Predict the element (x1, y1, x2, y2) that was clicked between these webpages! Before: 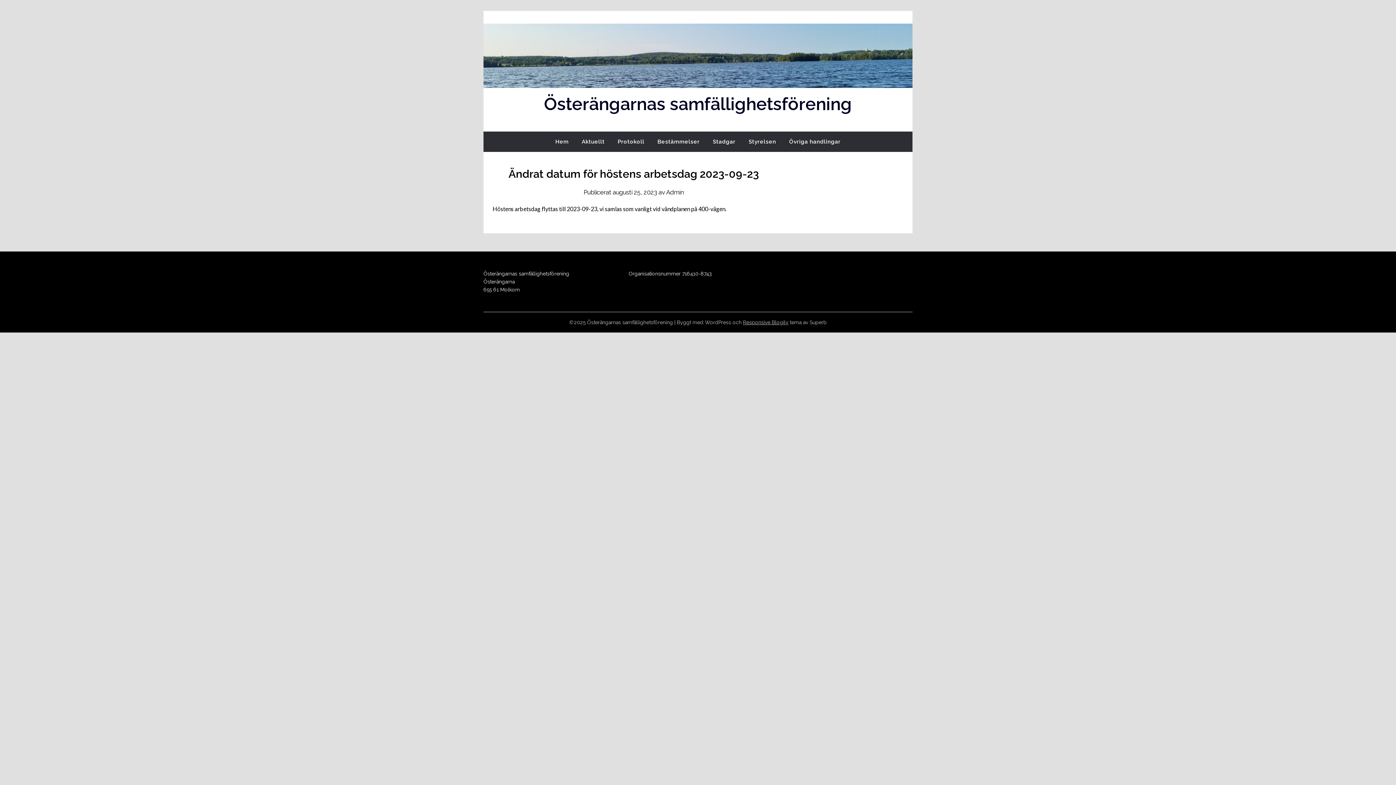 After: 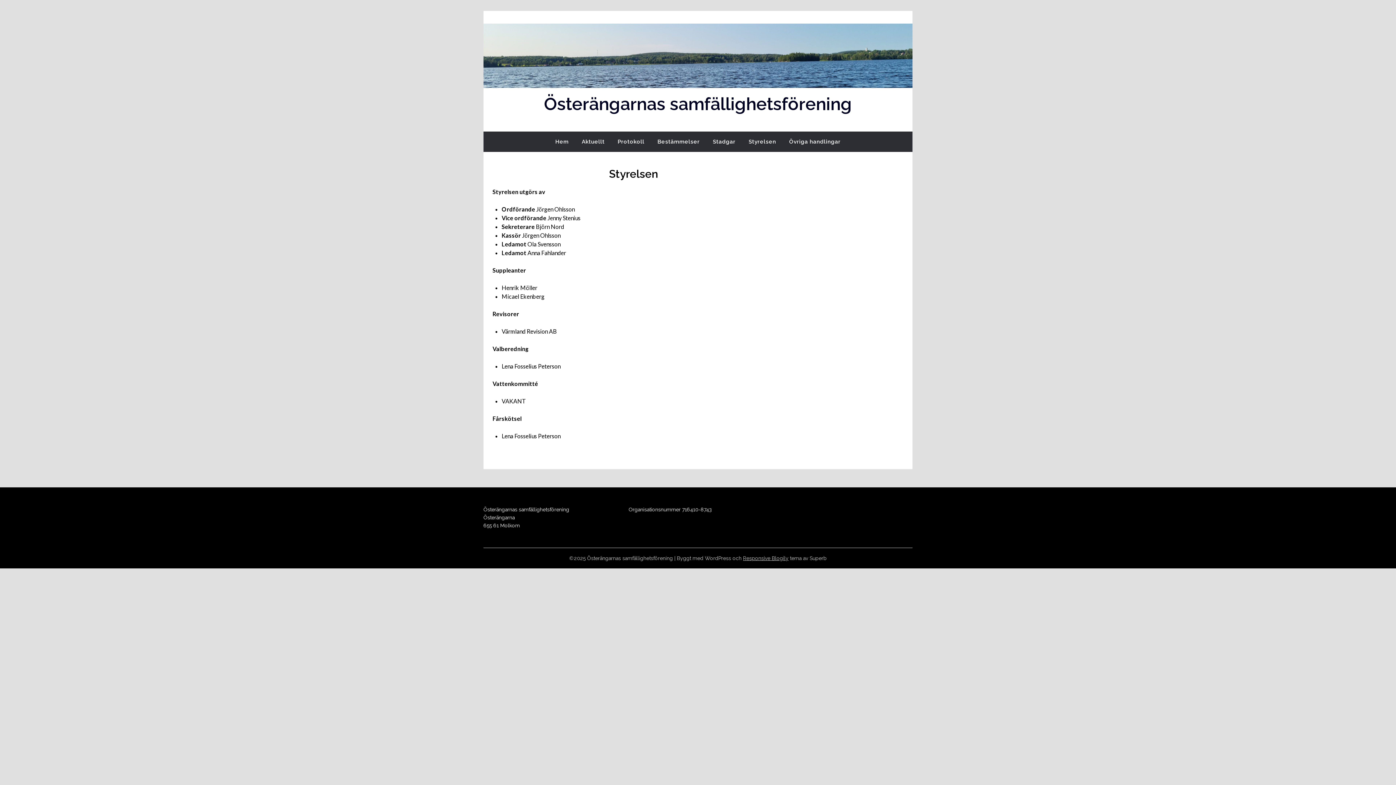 Action: label: Styrelsen bbox: (743, 132, 782, 151)